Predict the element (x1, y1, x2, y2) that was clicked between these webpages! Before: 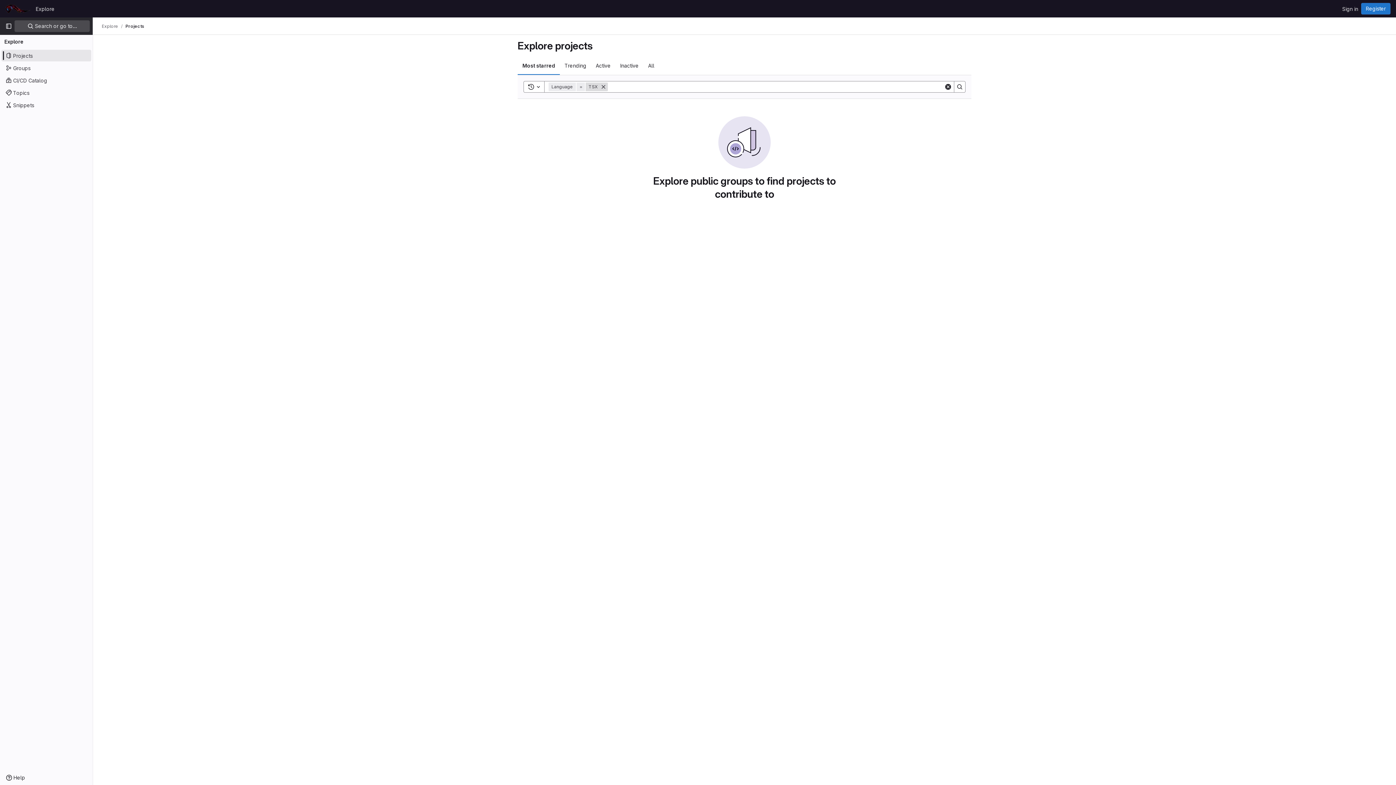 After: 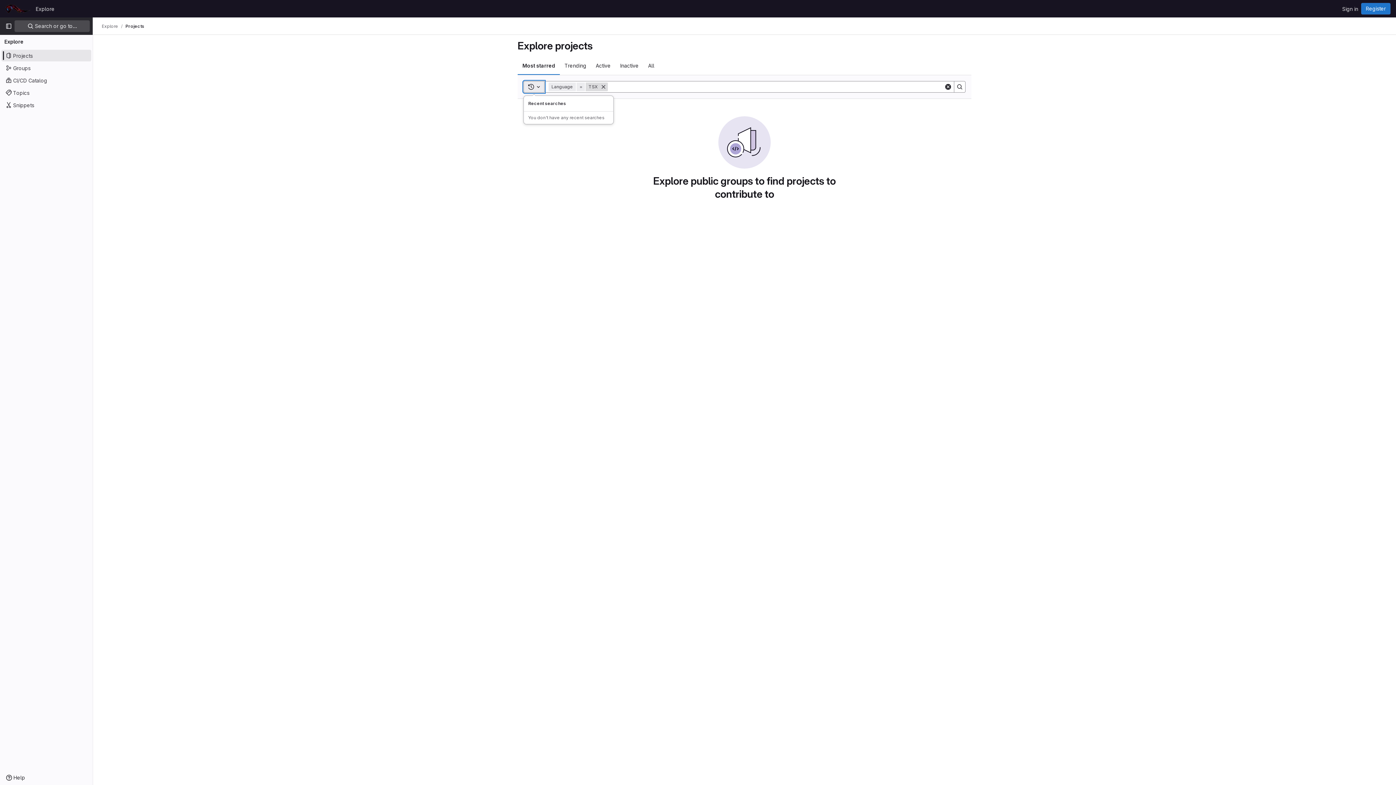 Action: bbox: (523, 81, 544, 92) label: Toggle search history